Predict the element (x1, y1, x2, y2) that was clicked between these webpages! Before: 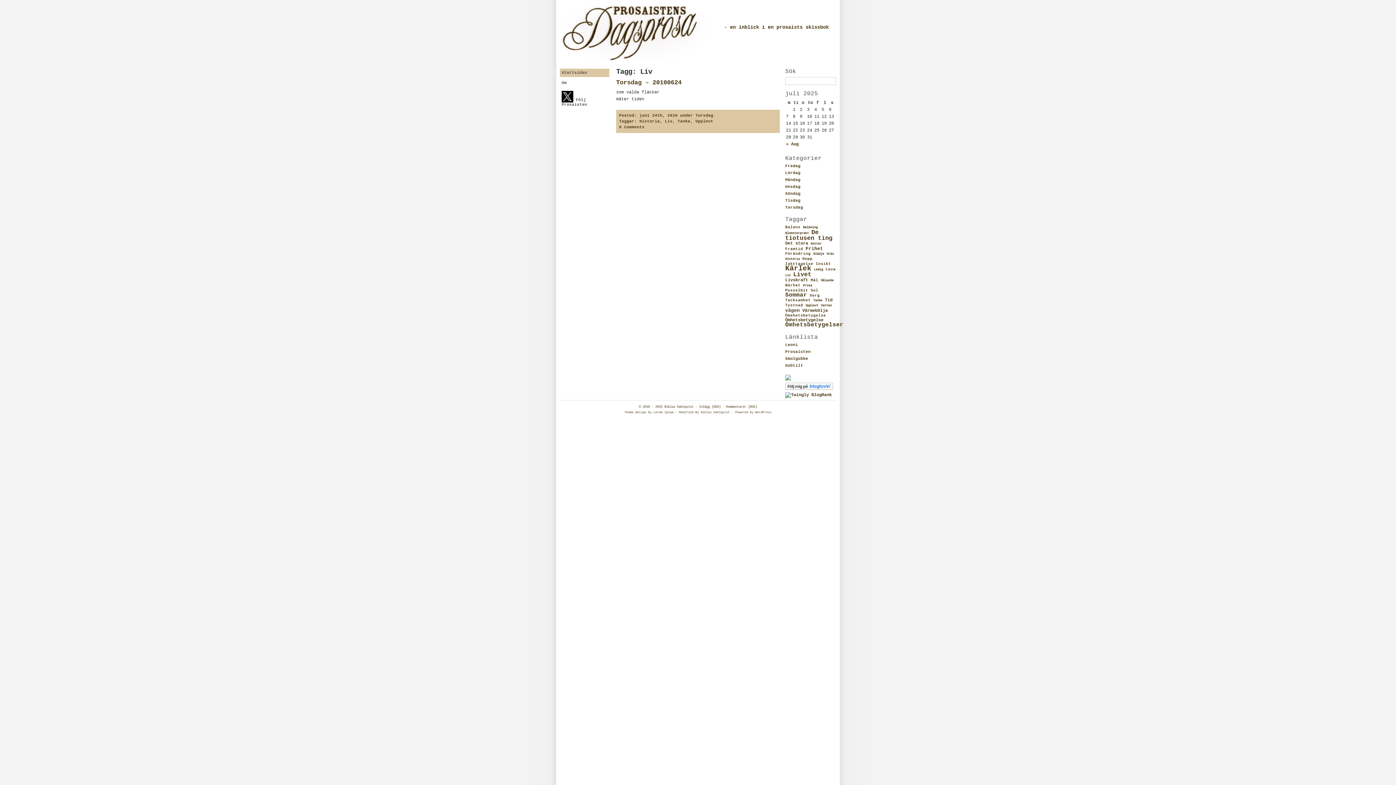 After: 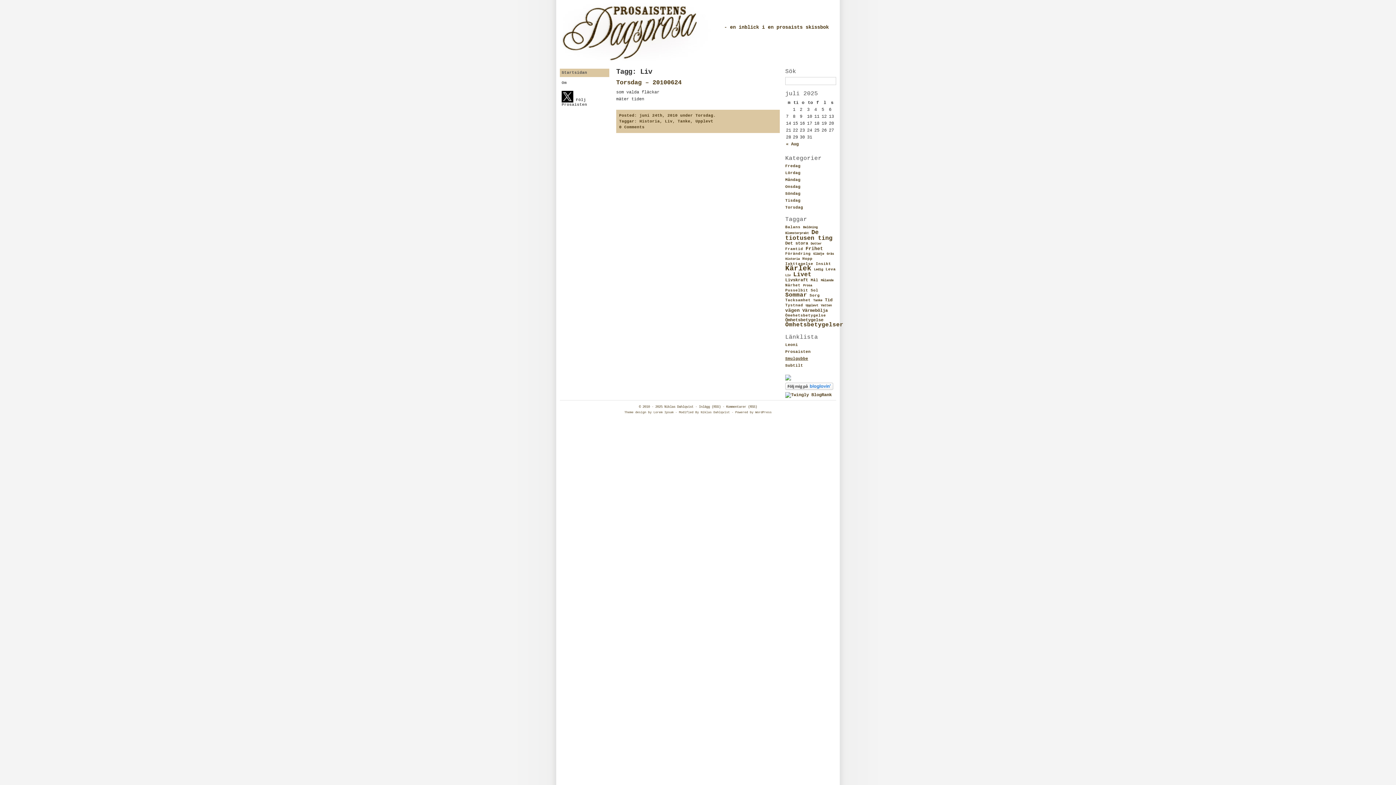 Action: label: Smulgubbe bbox: (785, 356, 808, 361)